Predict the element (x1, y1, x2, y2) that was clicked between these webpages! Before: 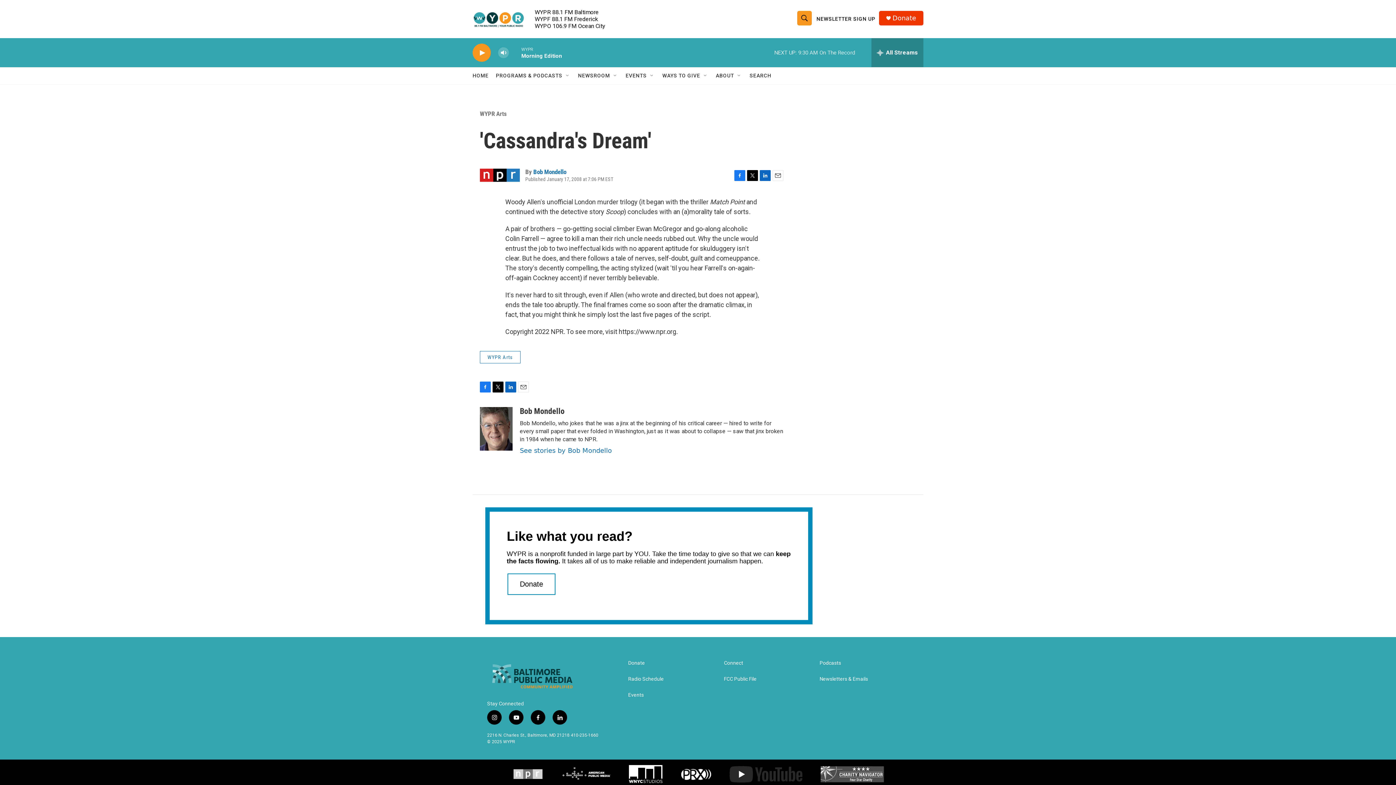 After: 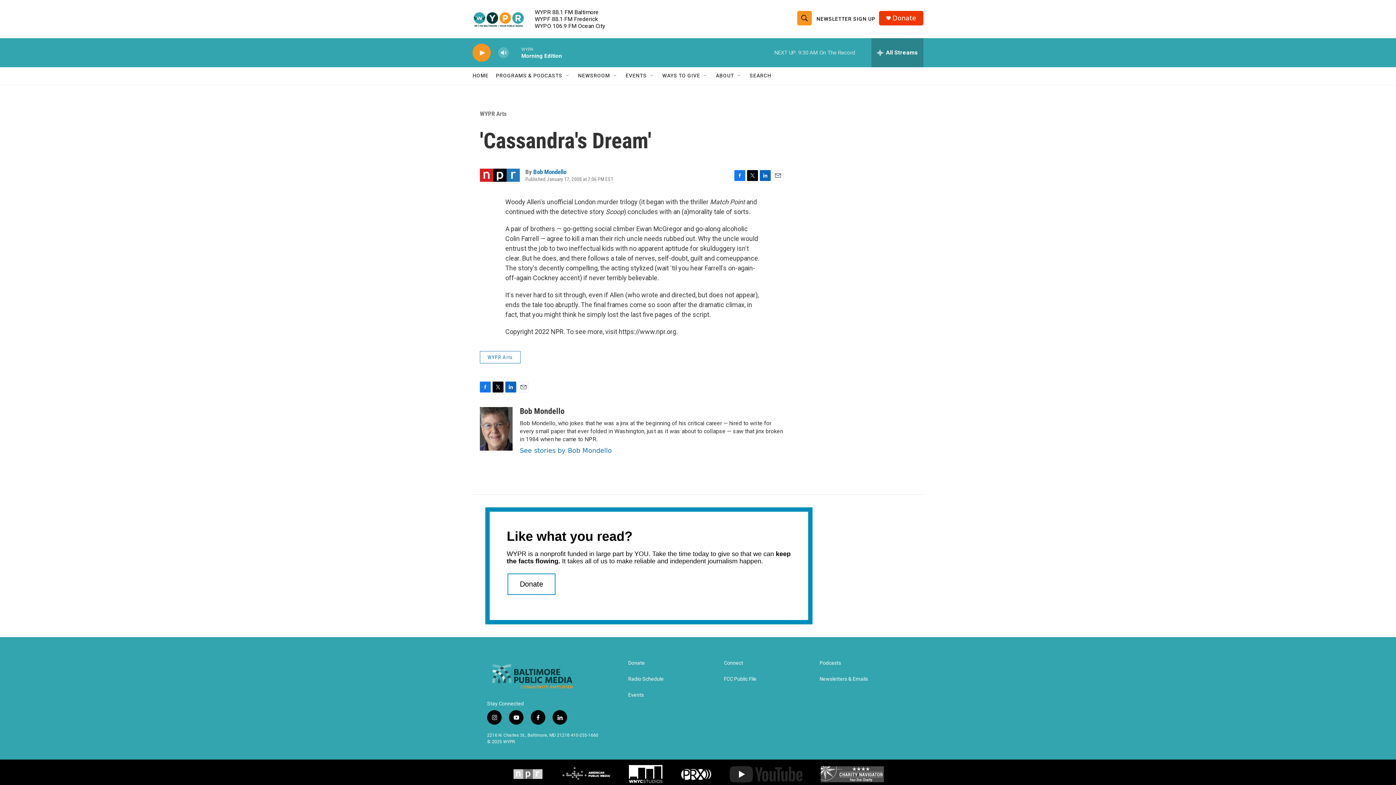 Action: bbox: (552, 710, 567, 725) label: linkedin